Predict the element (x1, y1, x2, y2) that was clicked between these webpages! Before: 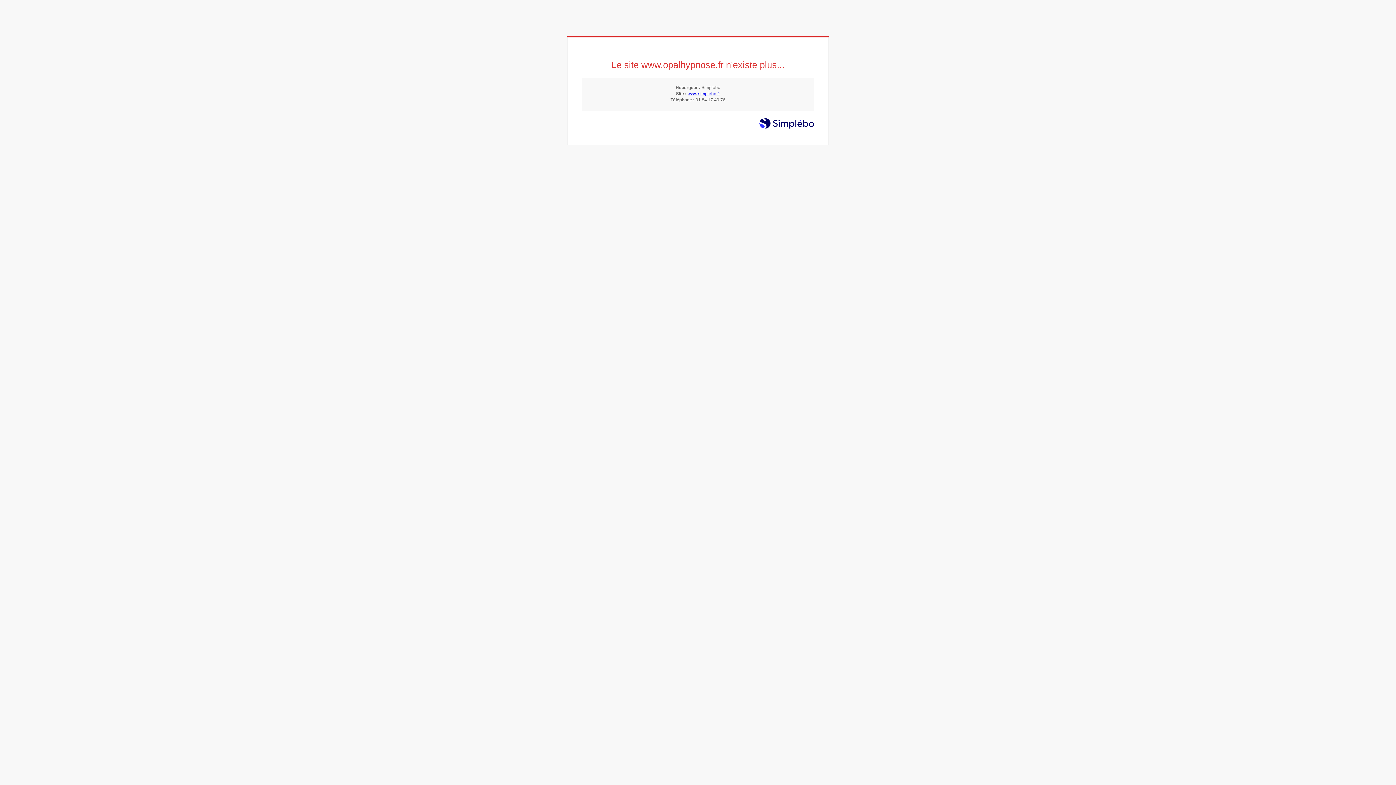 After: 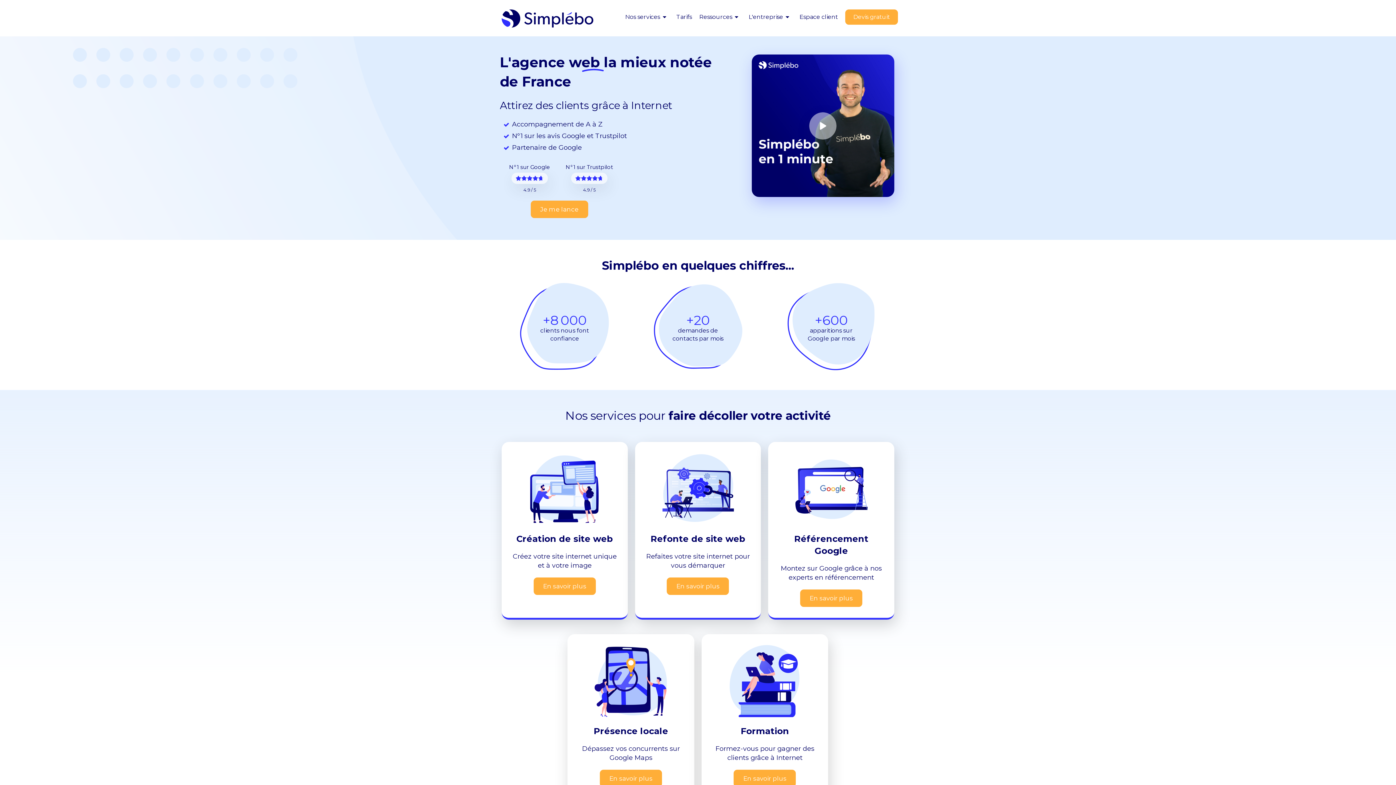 Action: label: www.simplebo.fr bbox: (687, 91, 720, 96)